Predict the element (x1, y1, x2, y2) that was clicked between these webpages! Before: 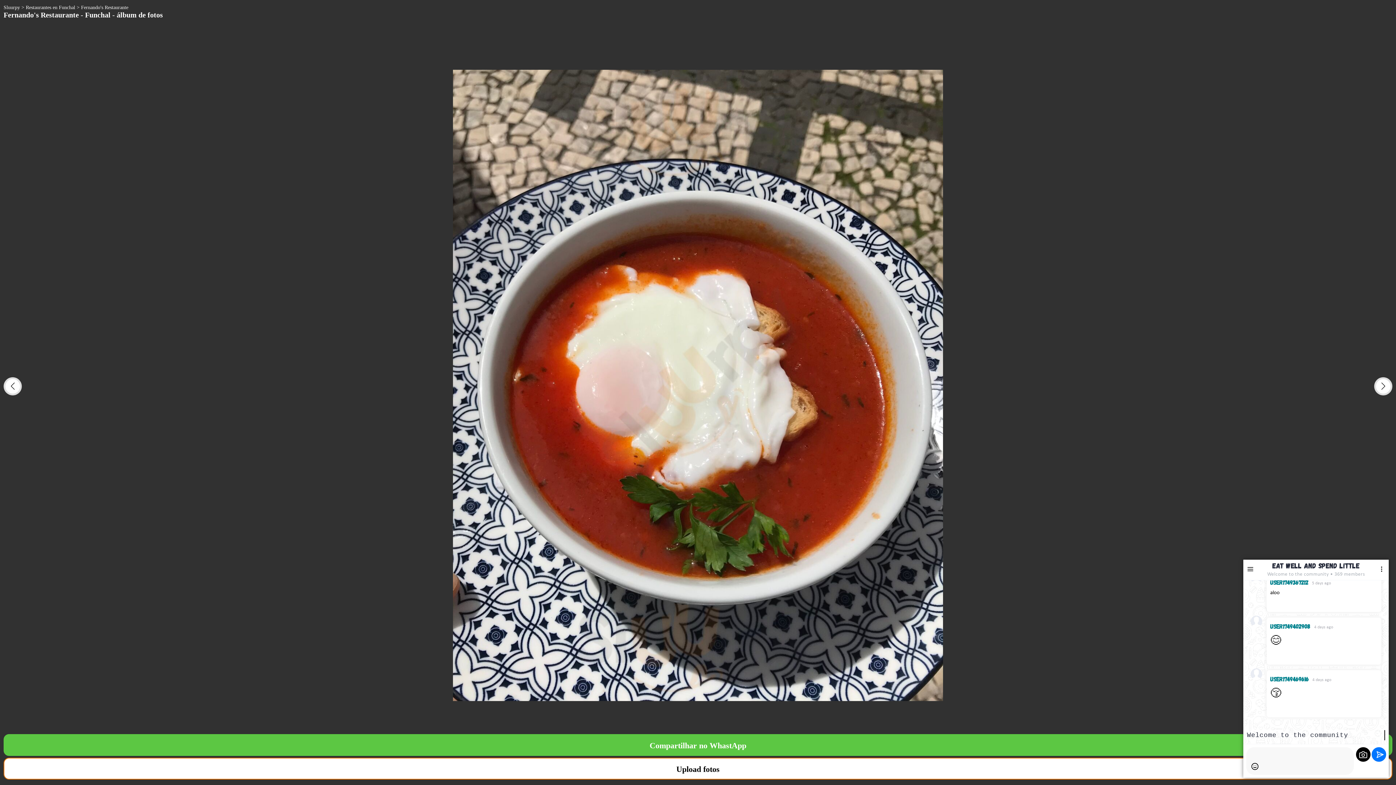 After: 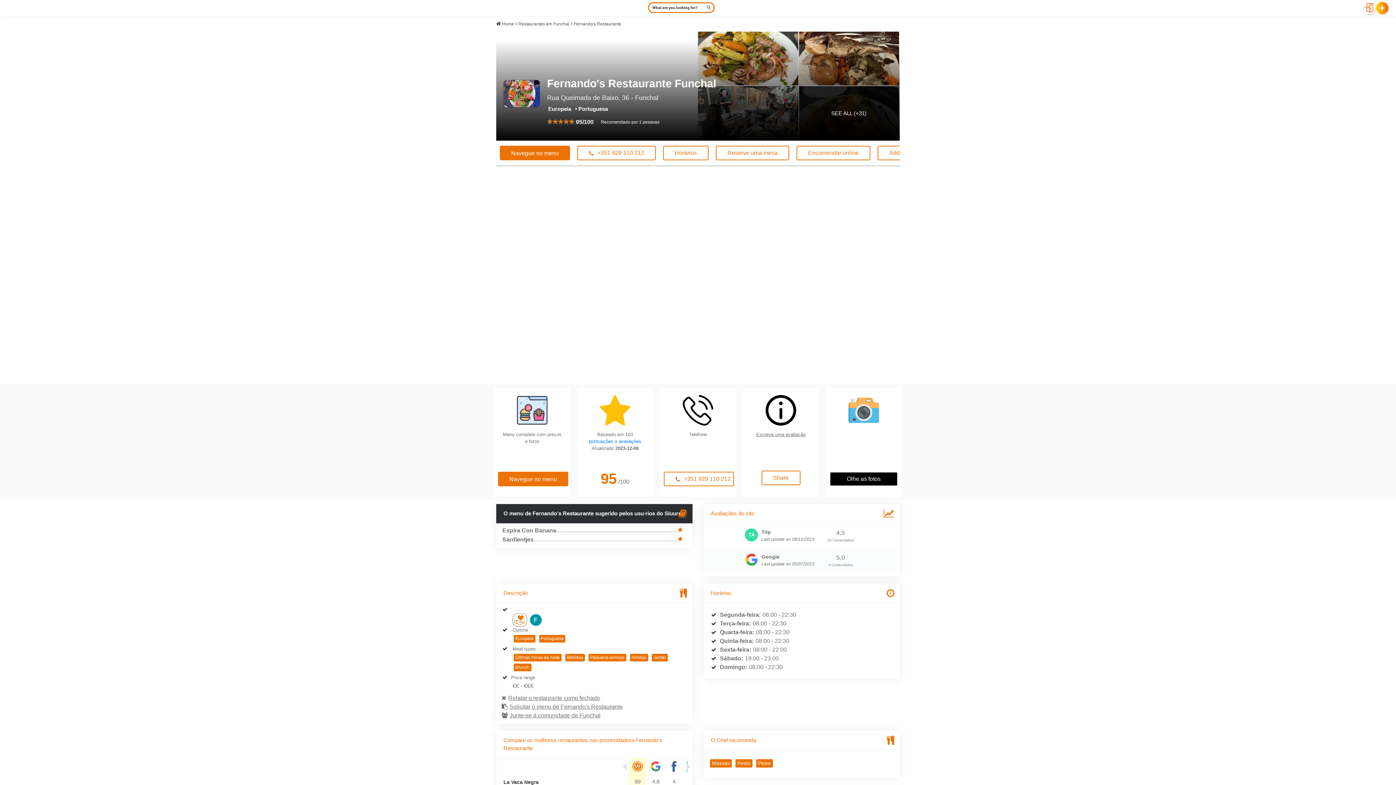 Action: bbox: (81, 4, 128, 10) label: Fernando's Restaurante